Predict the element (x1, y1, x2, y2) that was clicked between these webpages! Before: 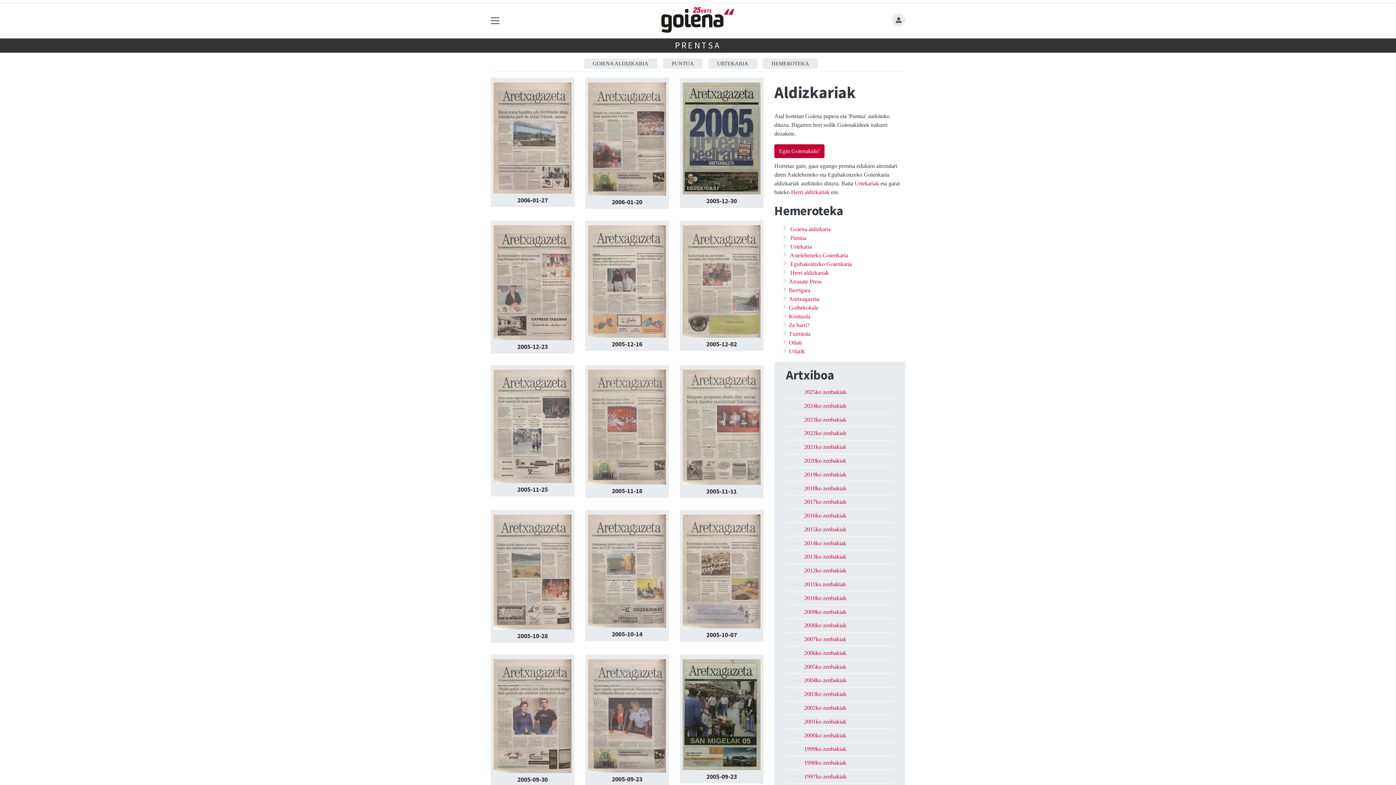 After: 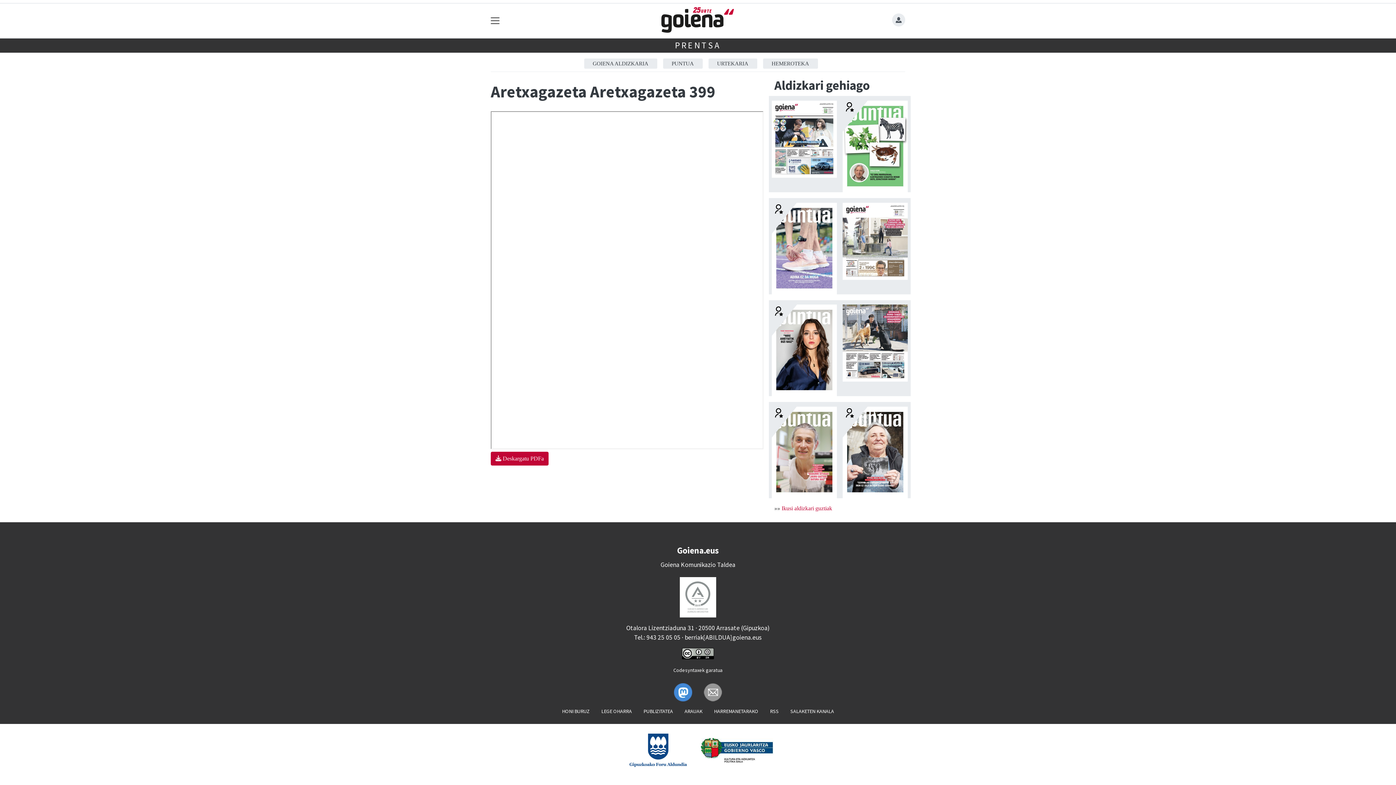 Action: bbox: (493, 568, 571, 574)